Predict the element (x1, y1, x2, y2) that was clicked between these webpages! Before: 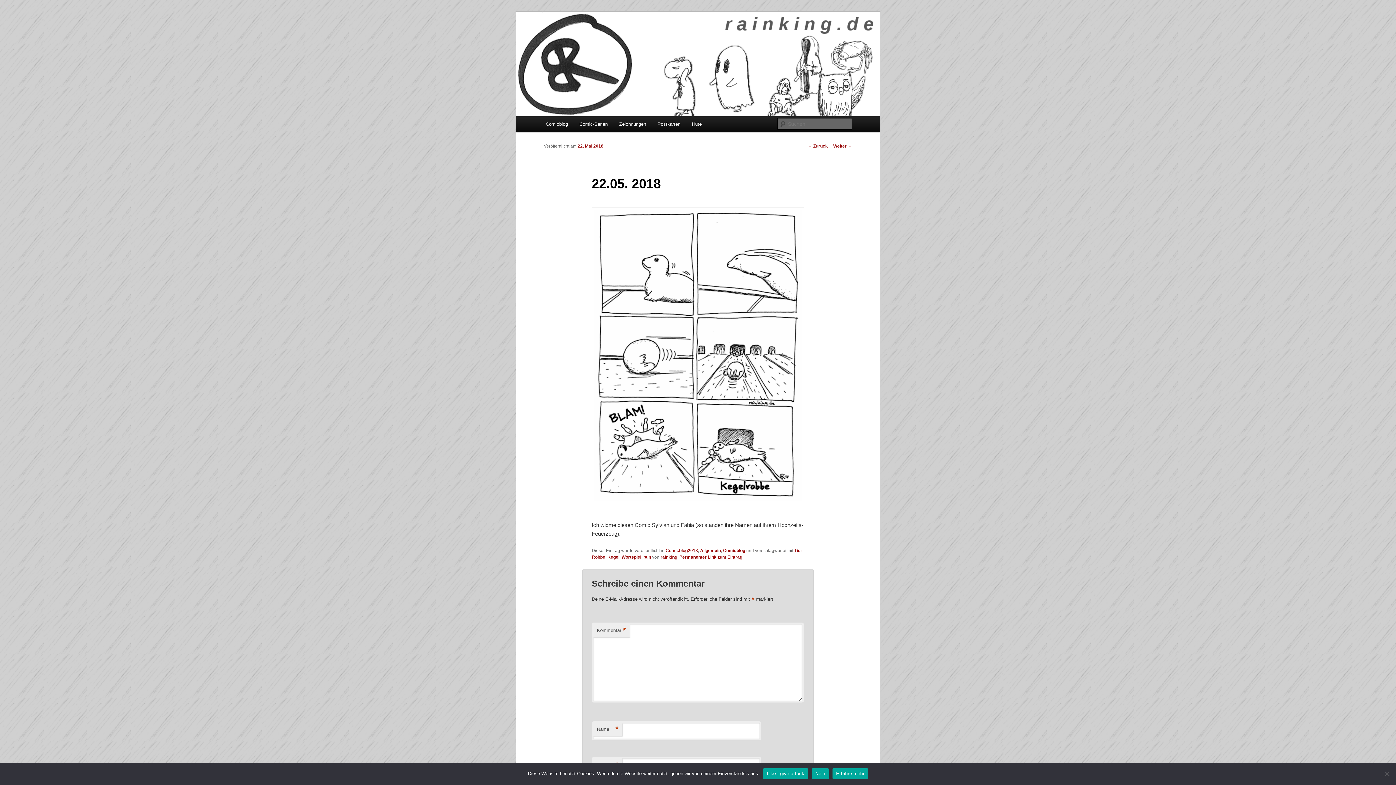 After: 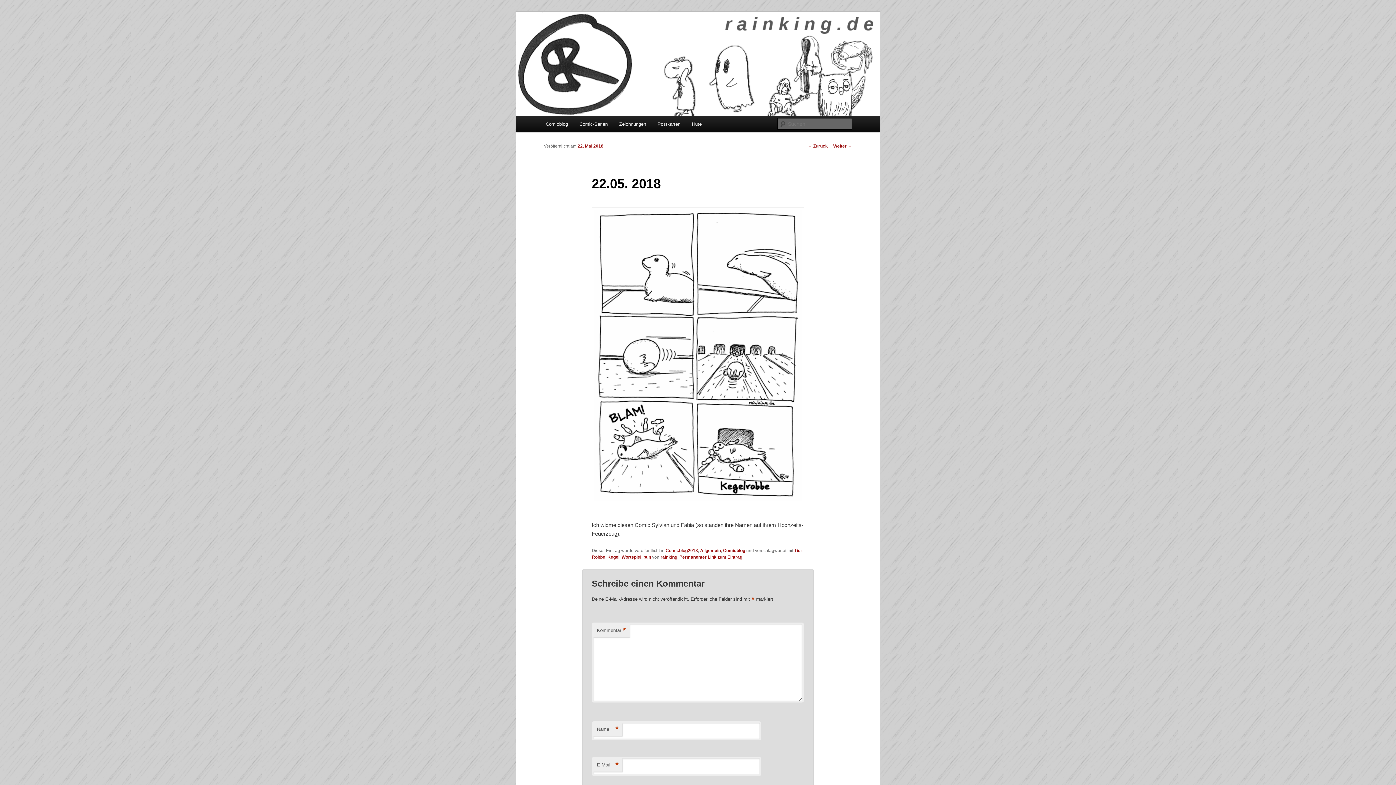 Action: label: Nein bbox: (811, 768, 829, 779)